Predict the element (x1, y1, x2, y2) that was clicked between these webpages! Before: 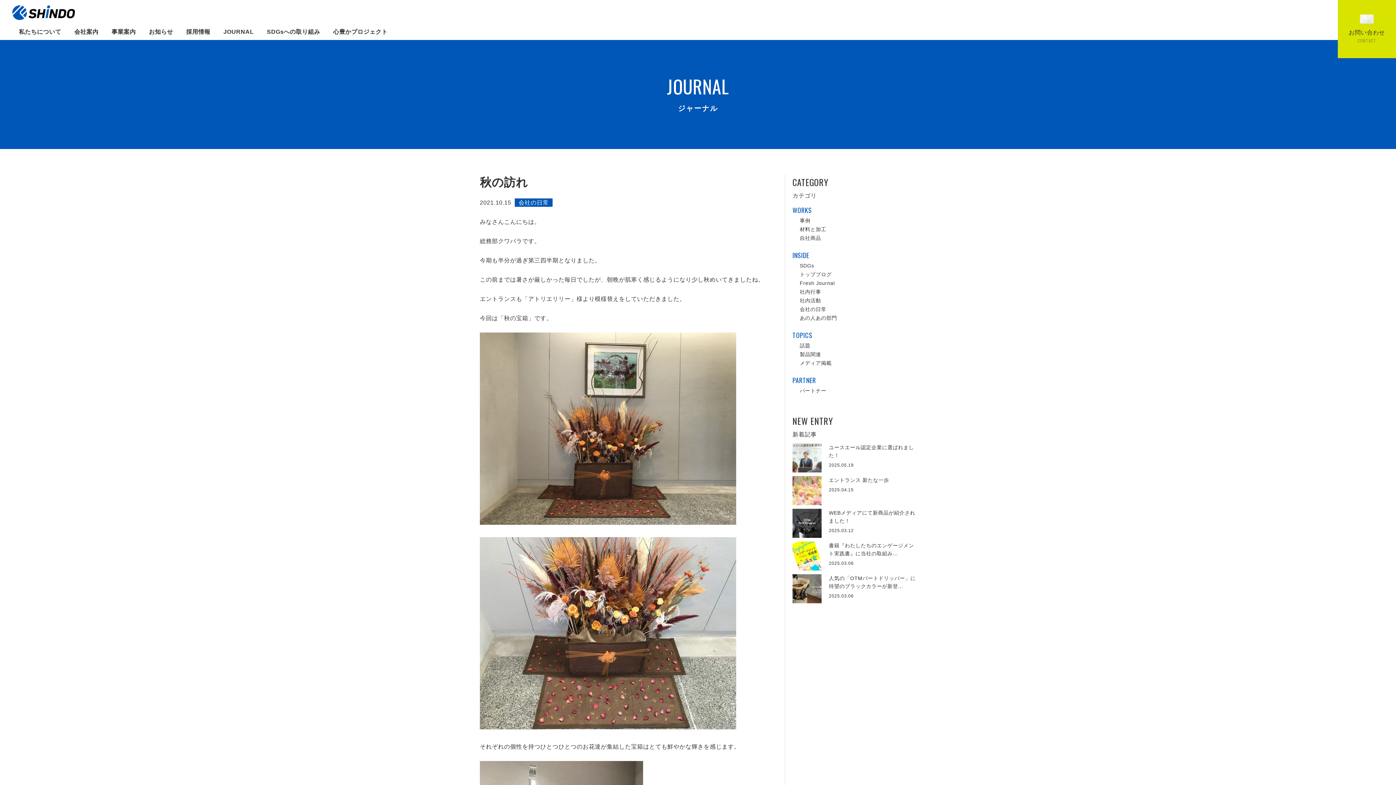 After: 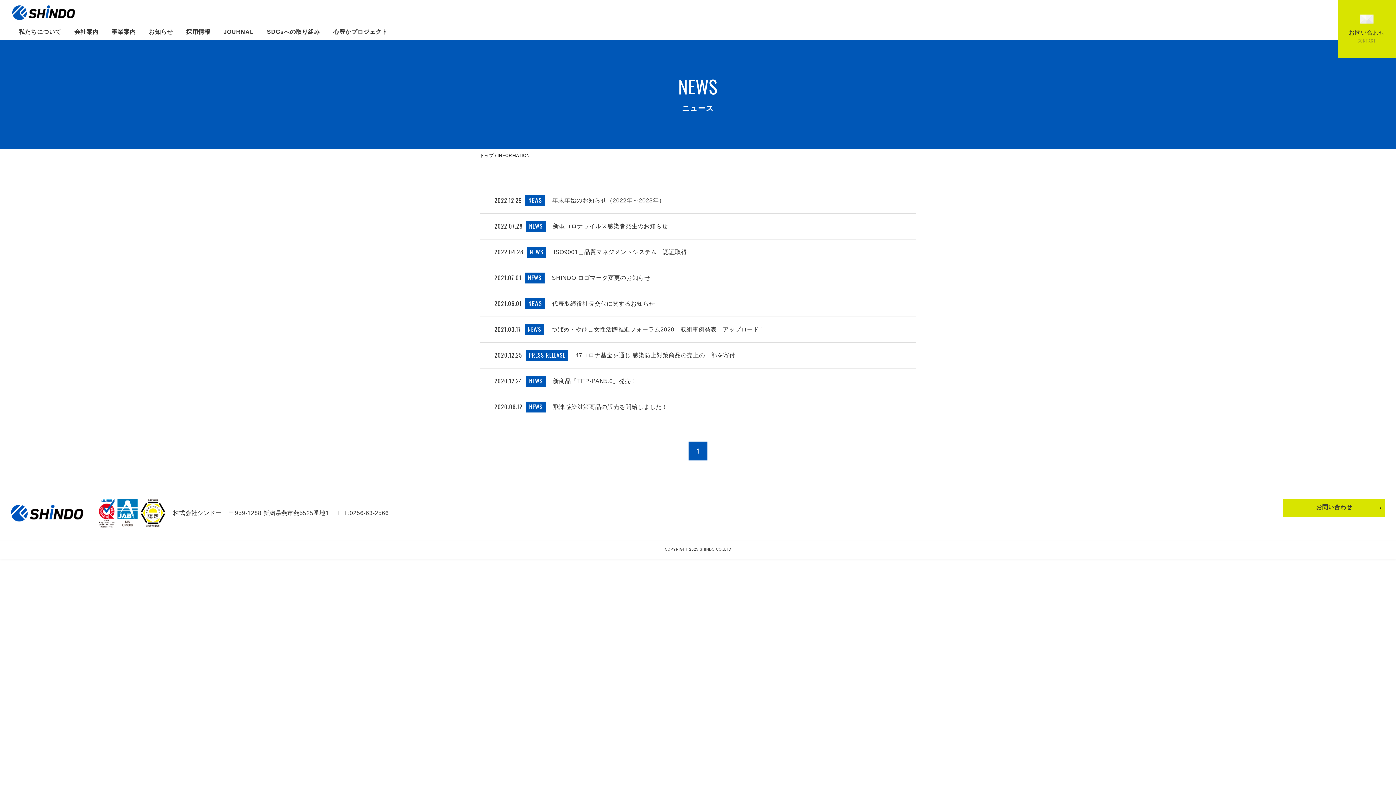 Action: bbox: (142, 23, 179, 40) label: お知らせ